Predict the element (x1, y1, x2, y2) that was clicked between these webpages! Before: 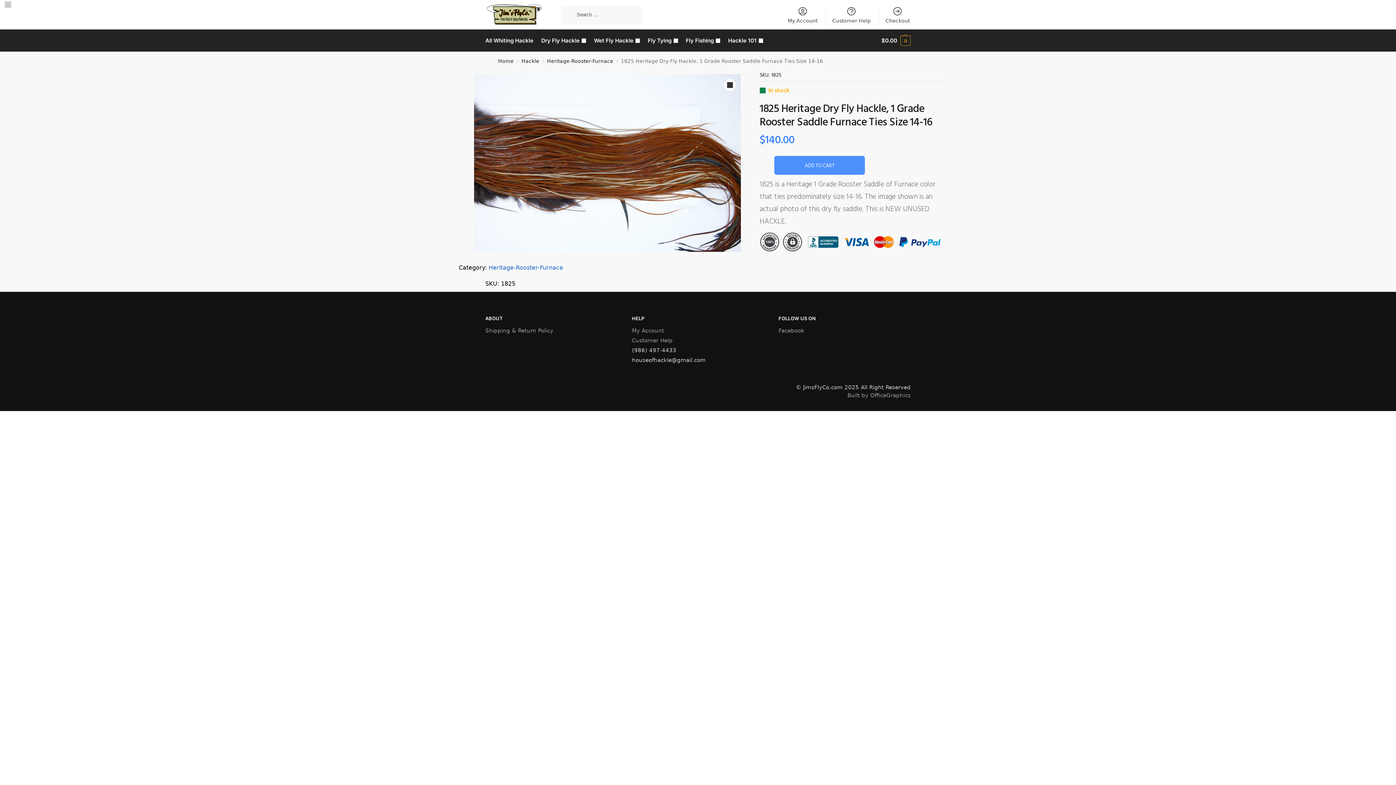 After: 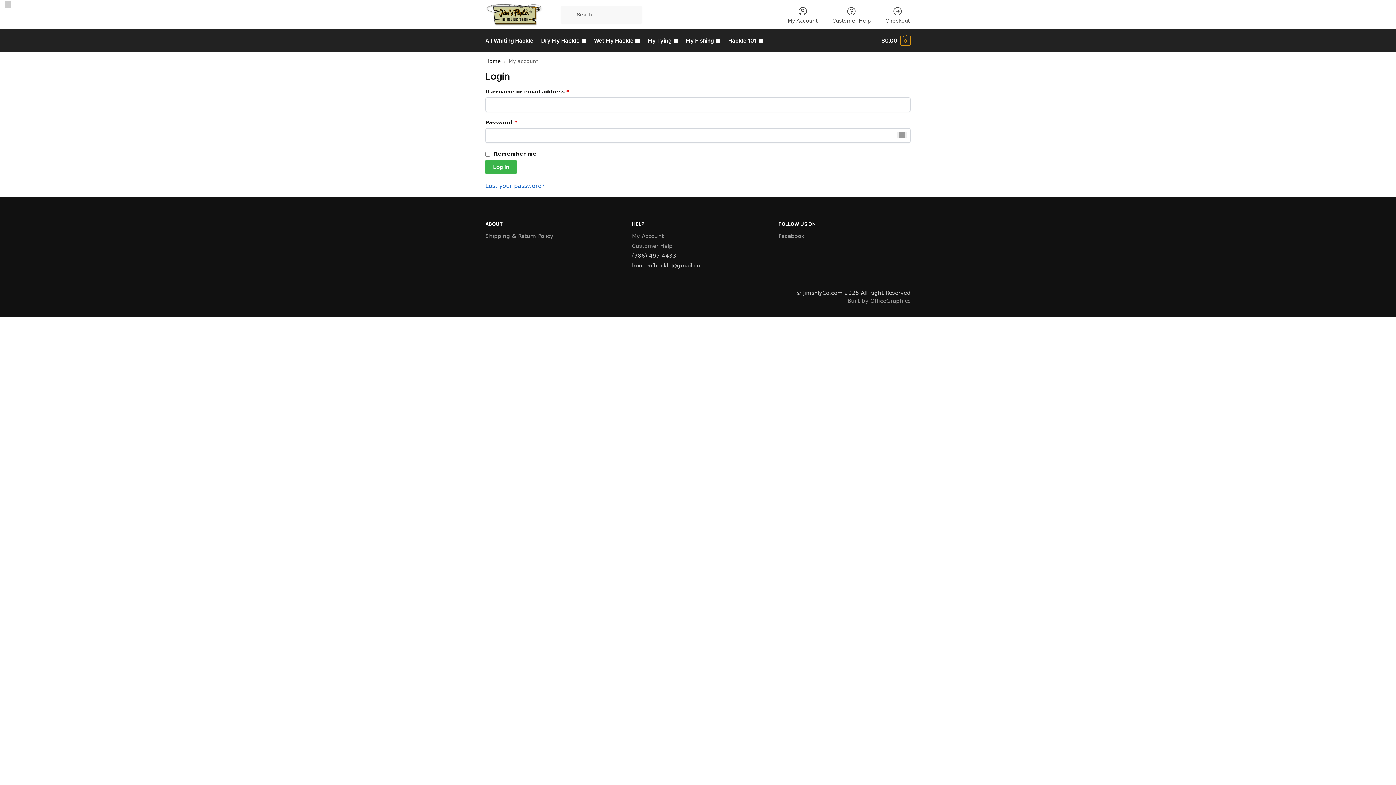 Action: bbox: (783, 4, 822, 24) label: My Account